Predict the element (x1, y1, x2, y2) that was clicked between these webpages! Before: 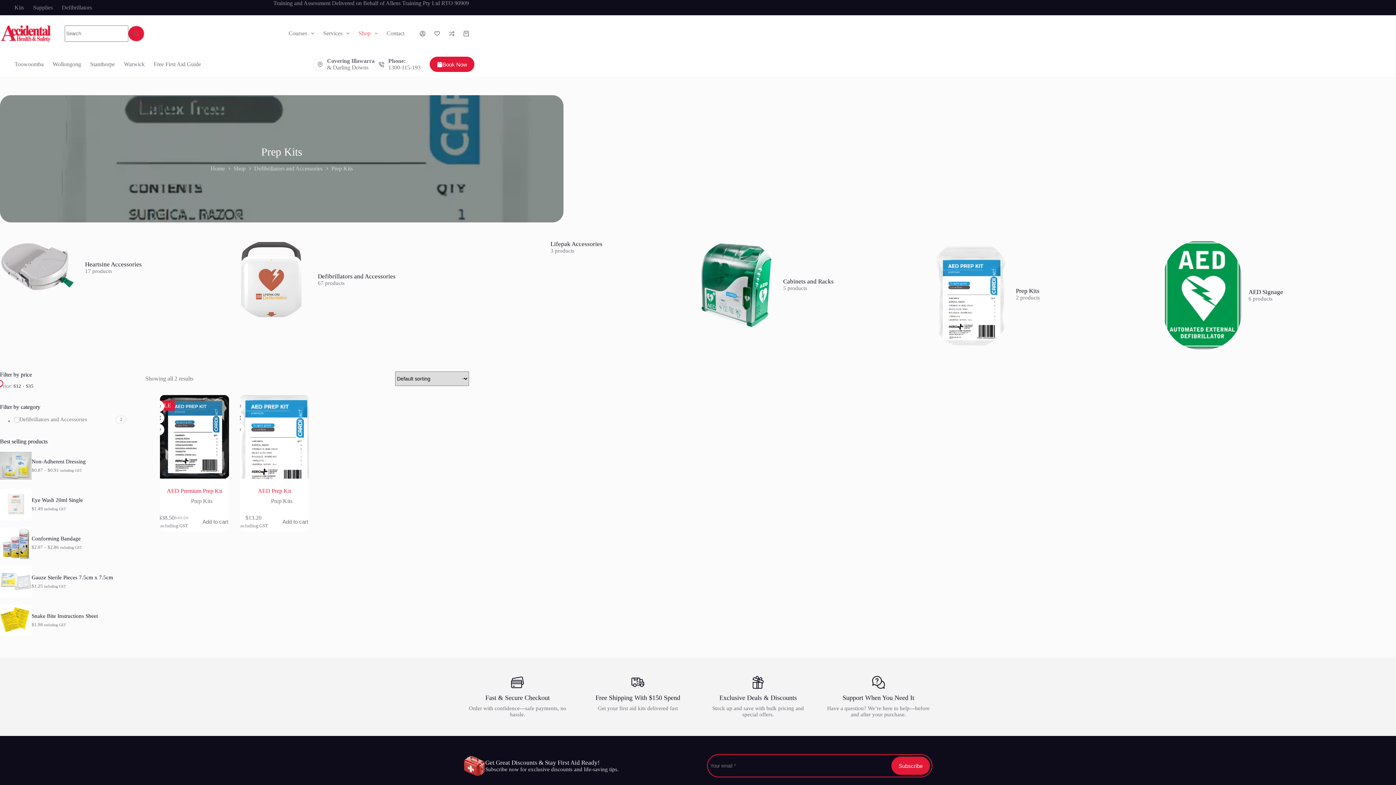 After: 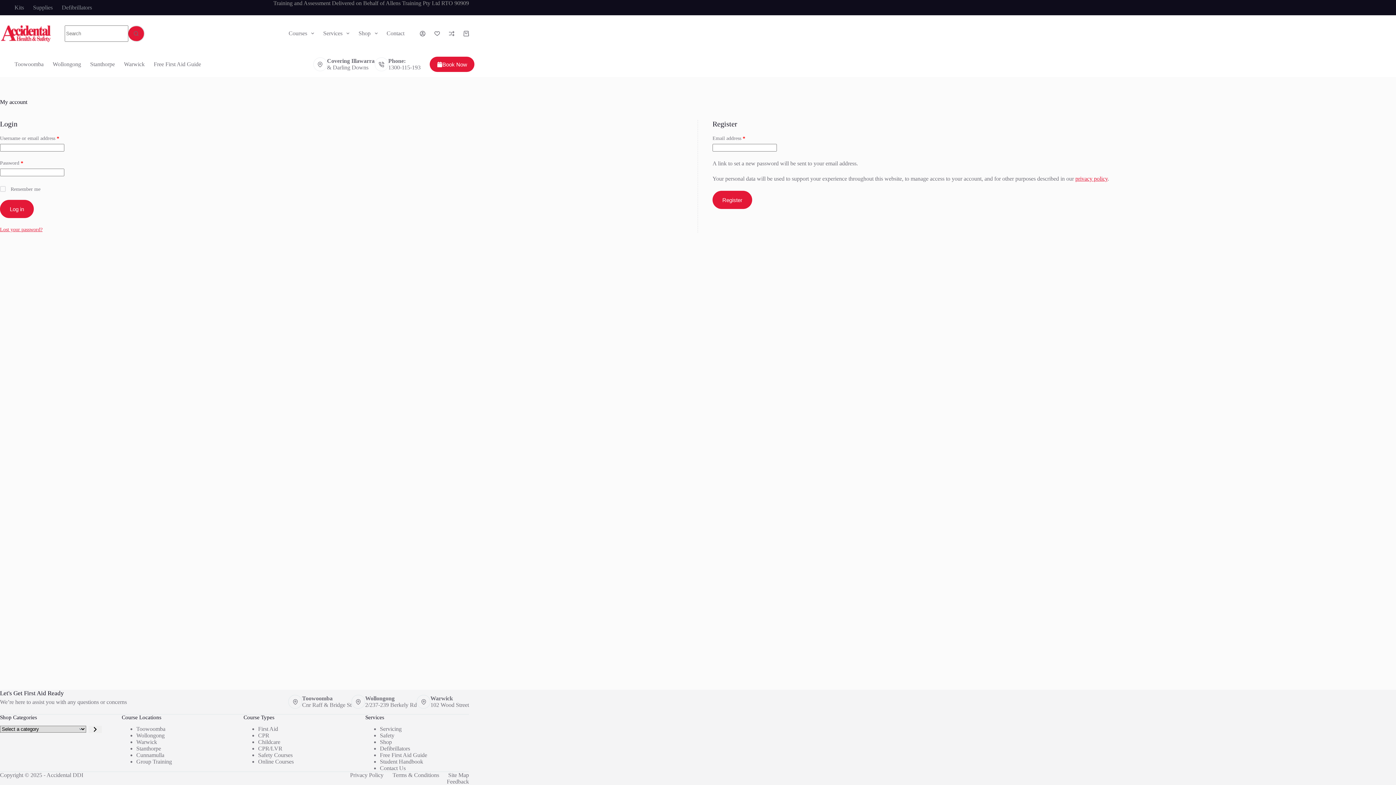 Action: label: Wishlist bbox: (434, 30, 440, 36)